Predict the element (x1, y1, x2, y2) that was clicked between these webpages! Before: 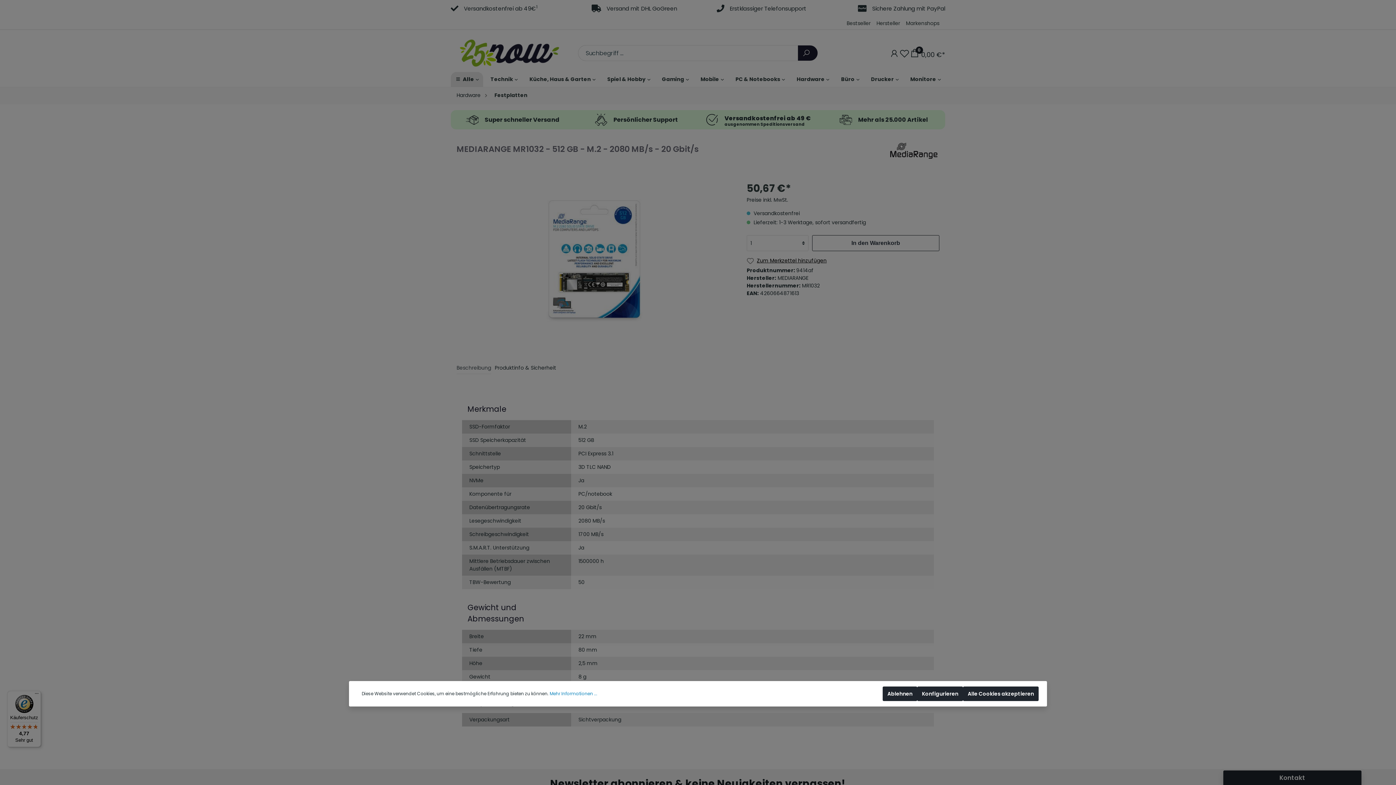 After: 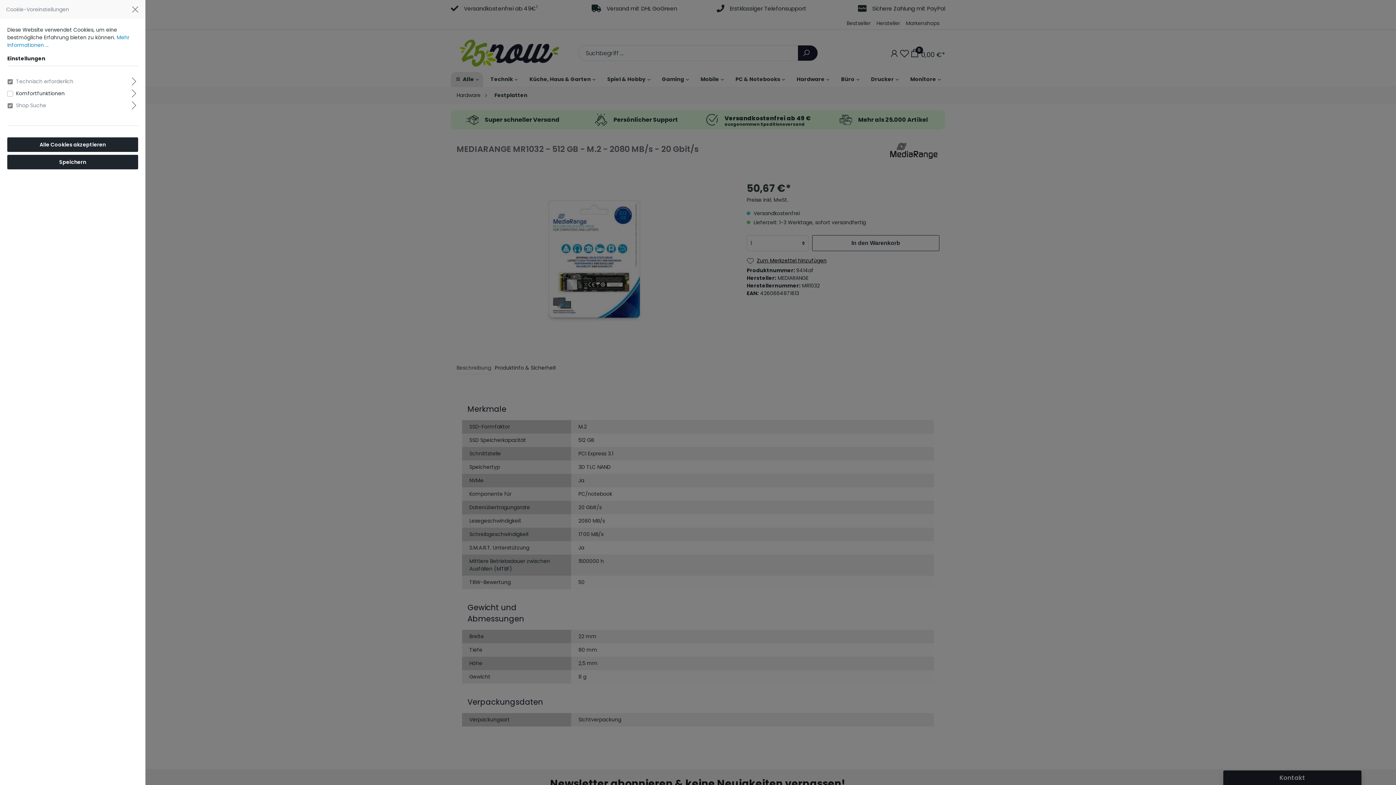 Action: label: Konfigurieren bbox: (917, 686, 963, 701)